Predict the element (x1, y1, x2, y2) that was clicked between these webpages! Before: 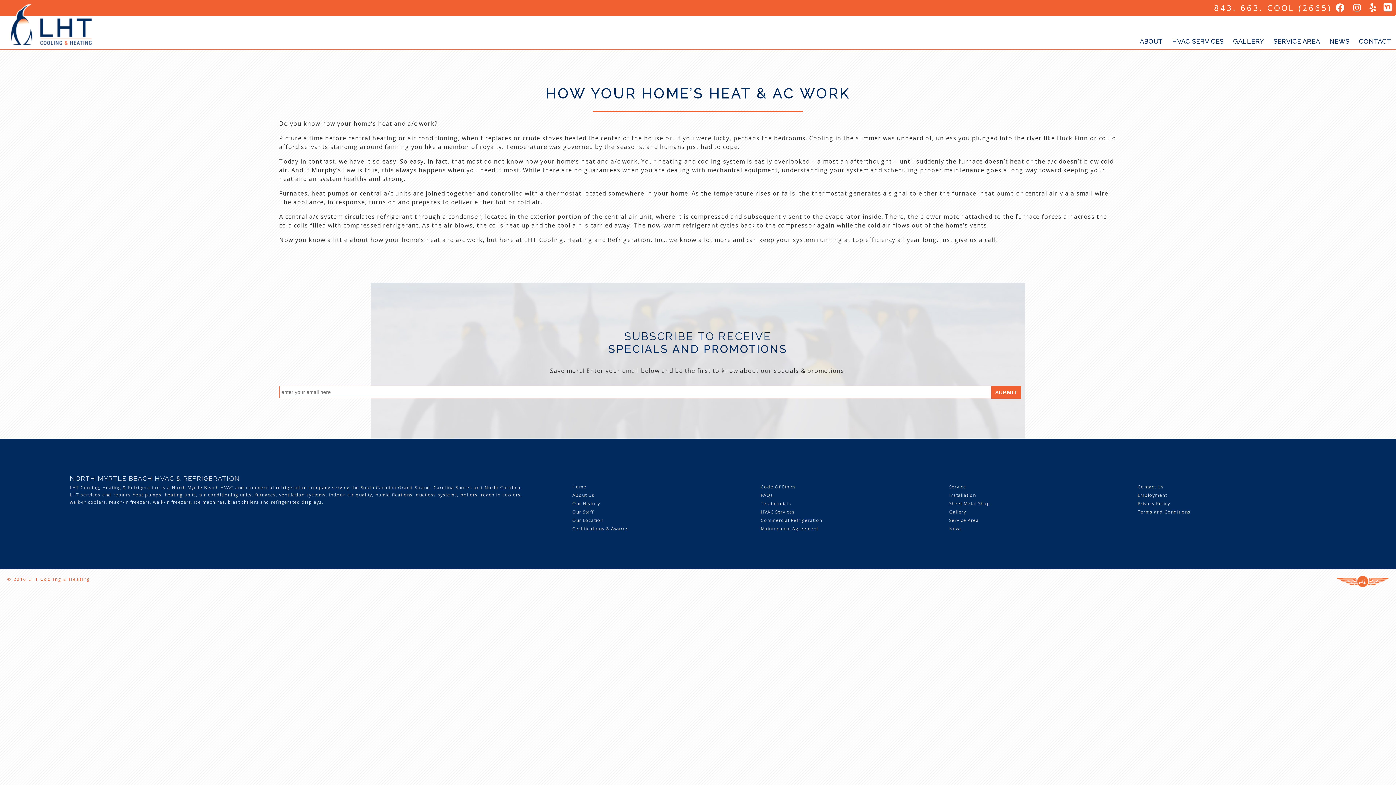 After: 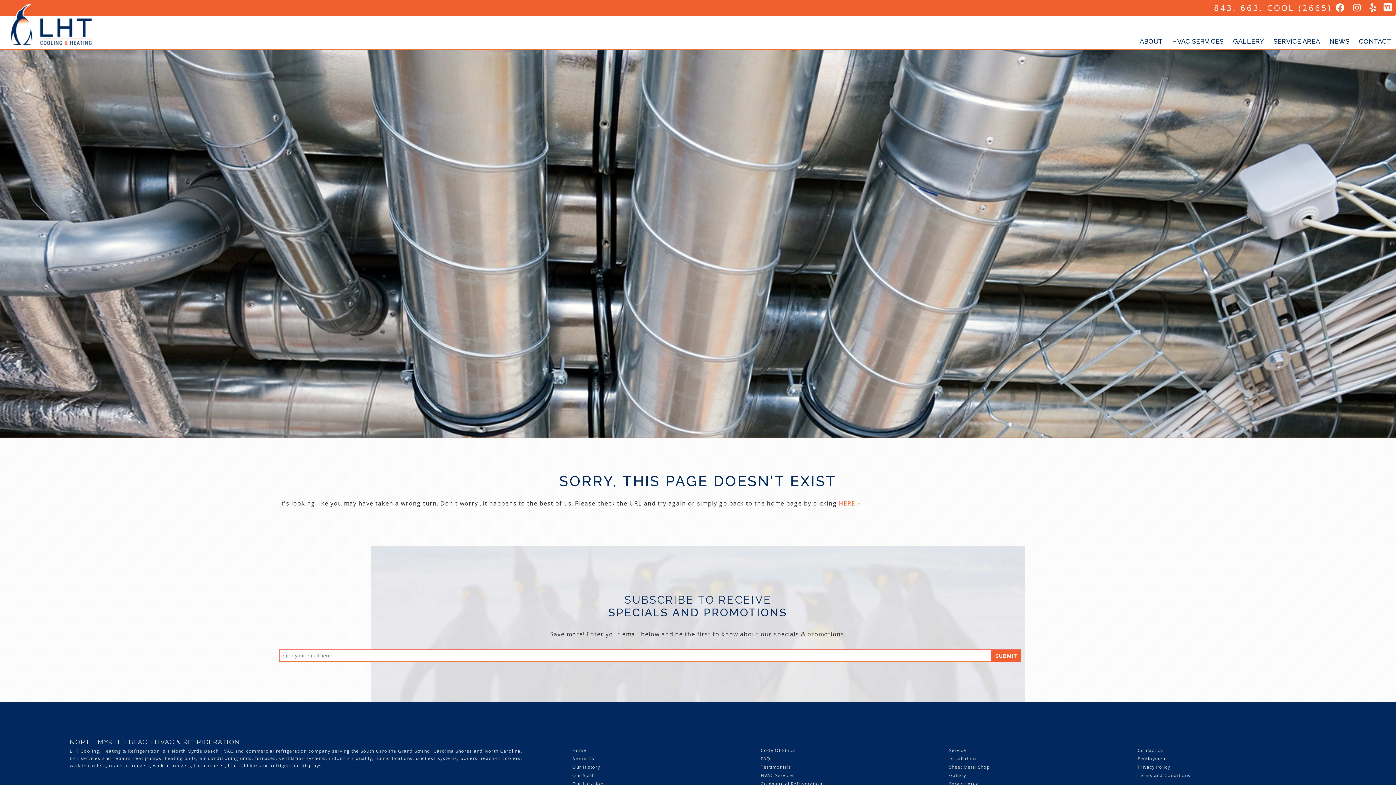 Action: bbox: (761, 508, 795, 515) label: HVAC Services